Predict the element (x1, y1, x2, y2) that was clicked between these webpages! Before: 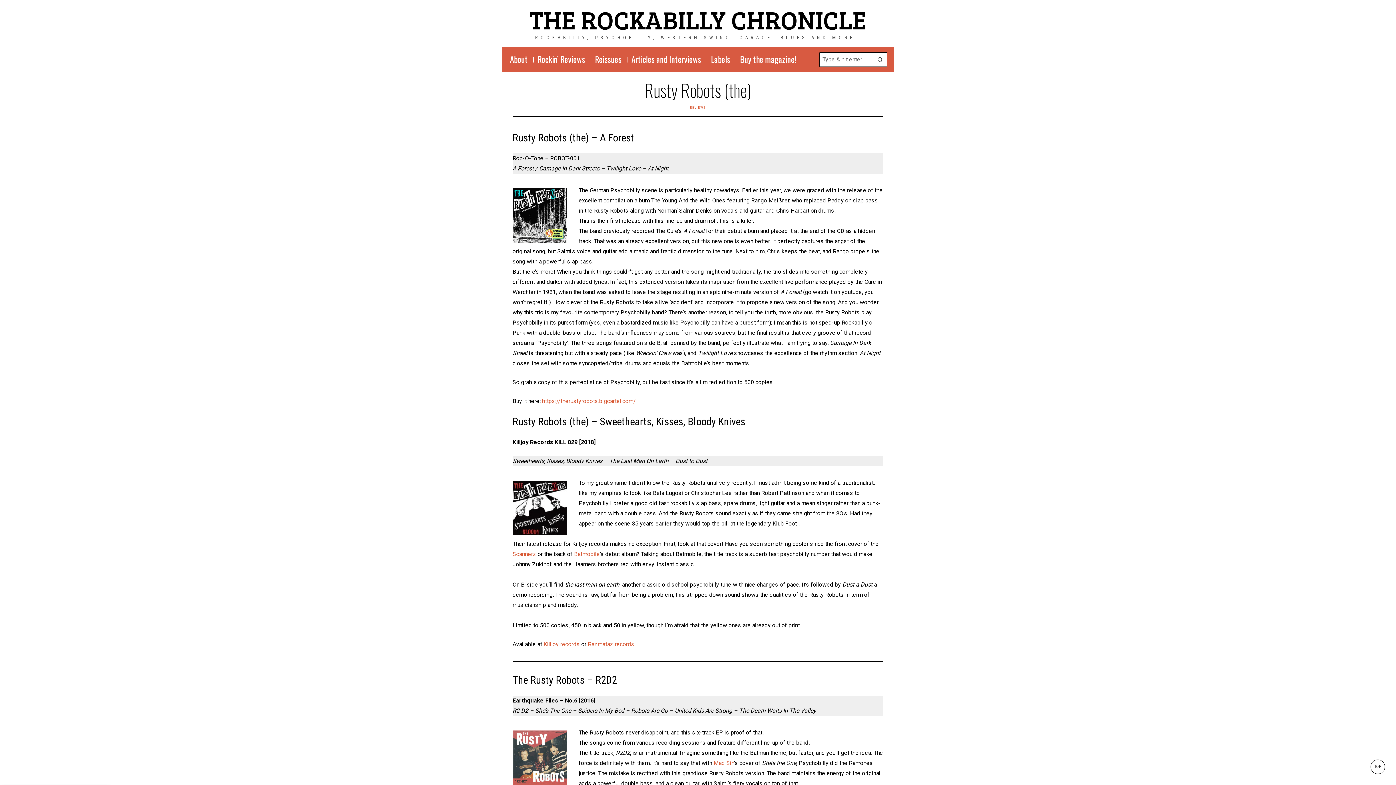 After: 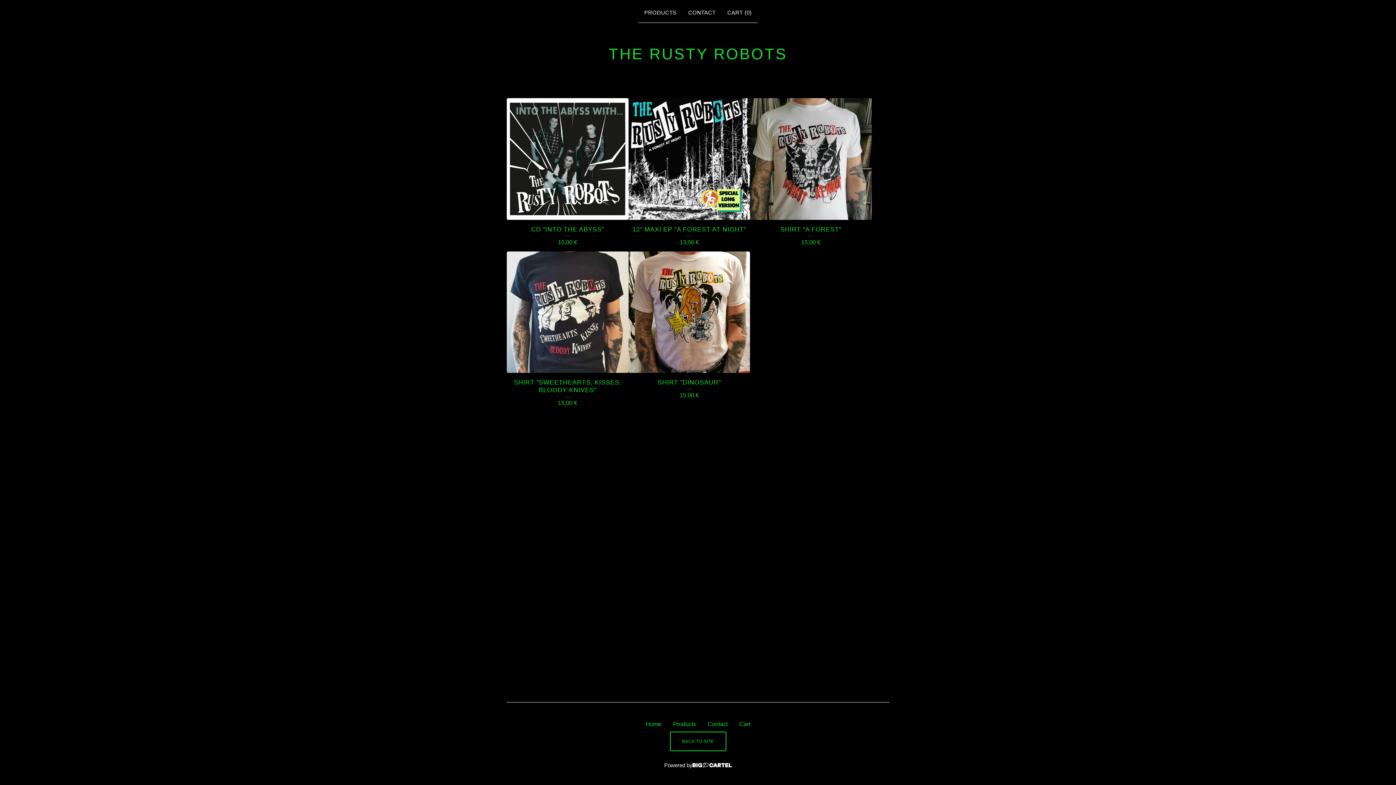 Action: bbox: (542, 397, 636, 404) label: https://therustyrobots.bigcartel.com/